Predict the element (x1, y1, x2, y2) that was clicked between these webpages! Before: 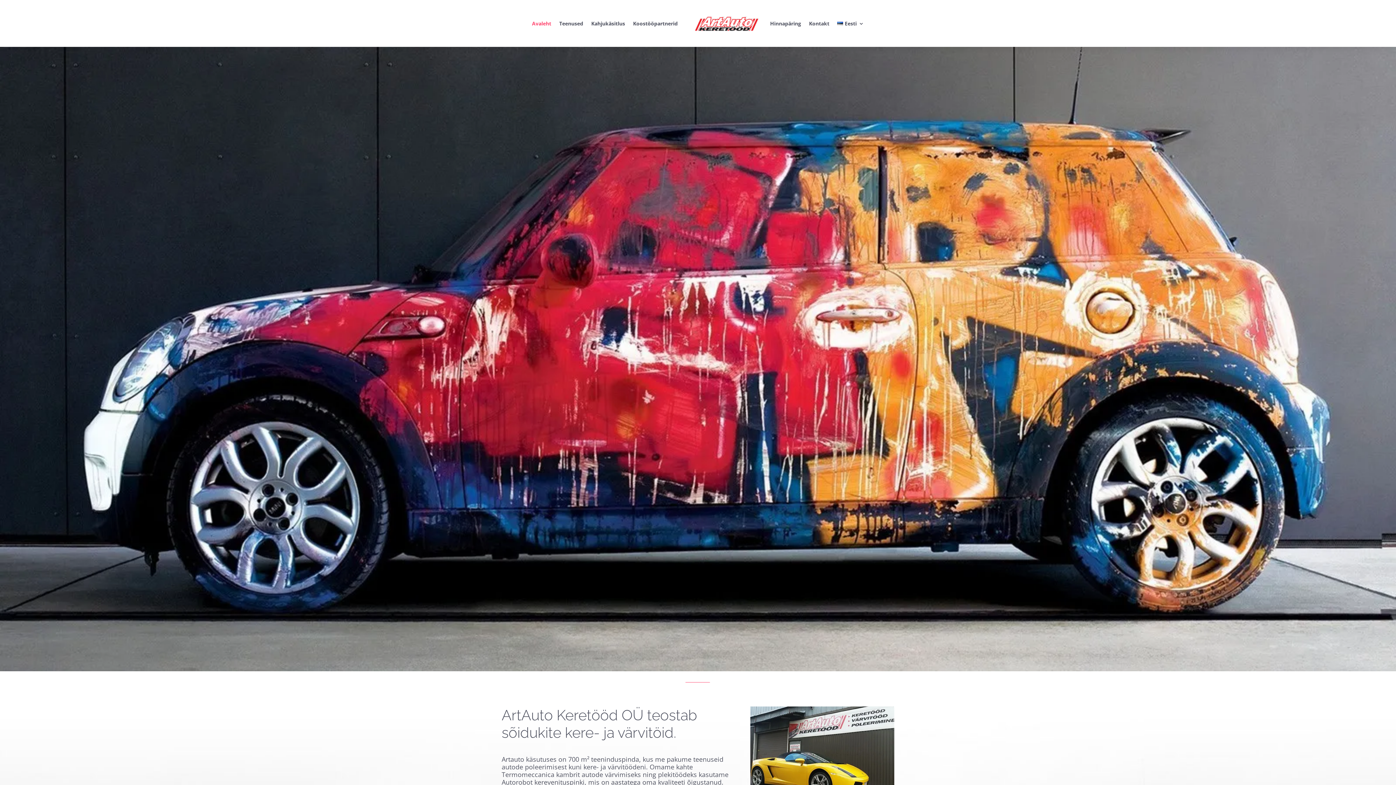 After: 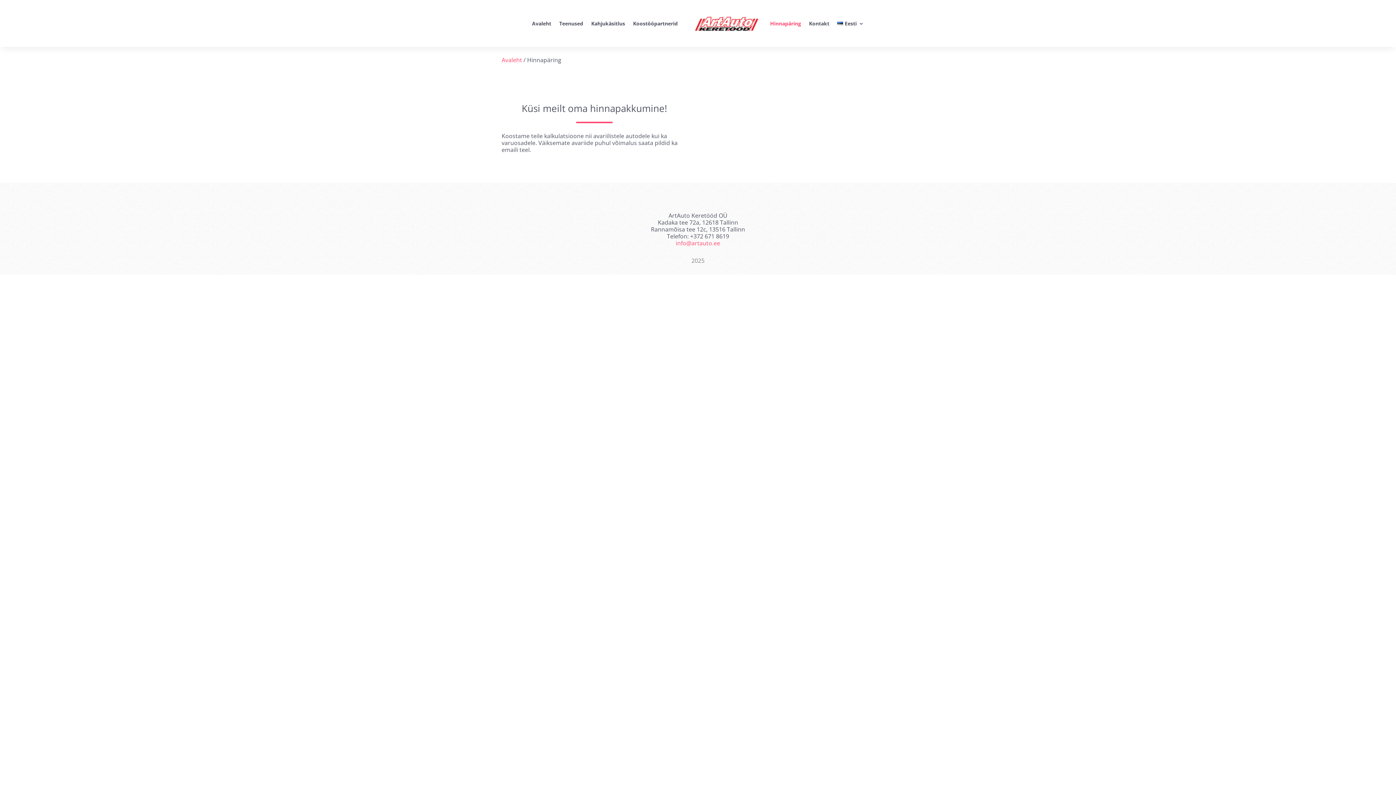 Action: label: Hinnapäring bbox: (770, 9, 801, 37)